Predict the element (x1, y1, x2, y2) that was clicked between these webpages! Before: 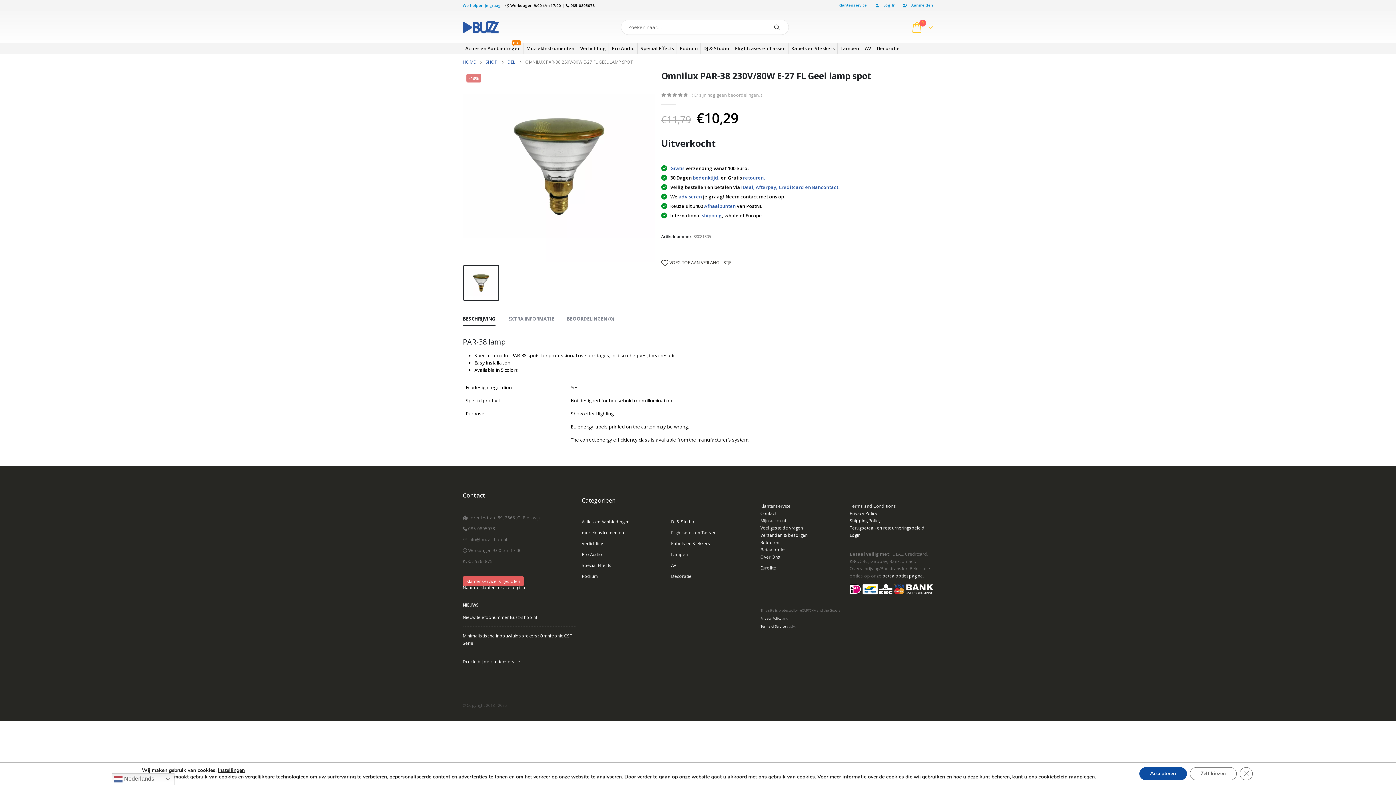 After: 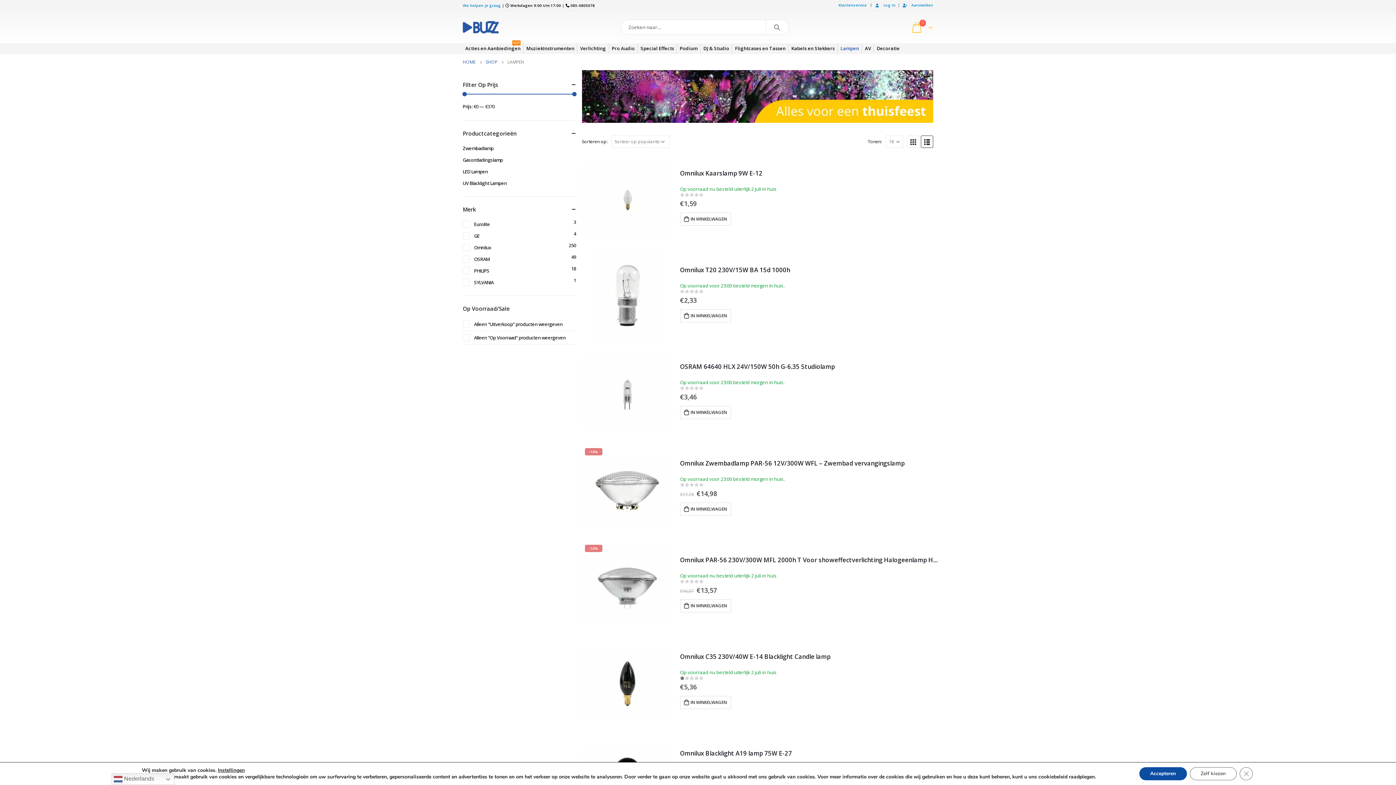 Action: label: Lampen bbox: (838, 43, 862, 53)